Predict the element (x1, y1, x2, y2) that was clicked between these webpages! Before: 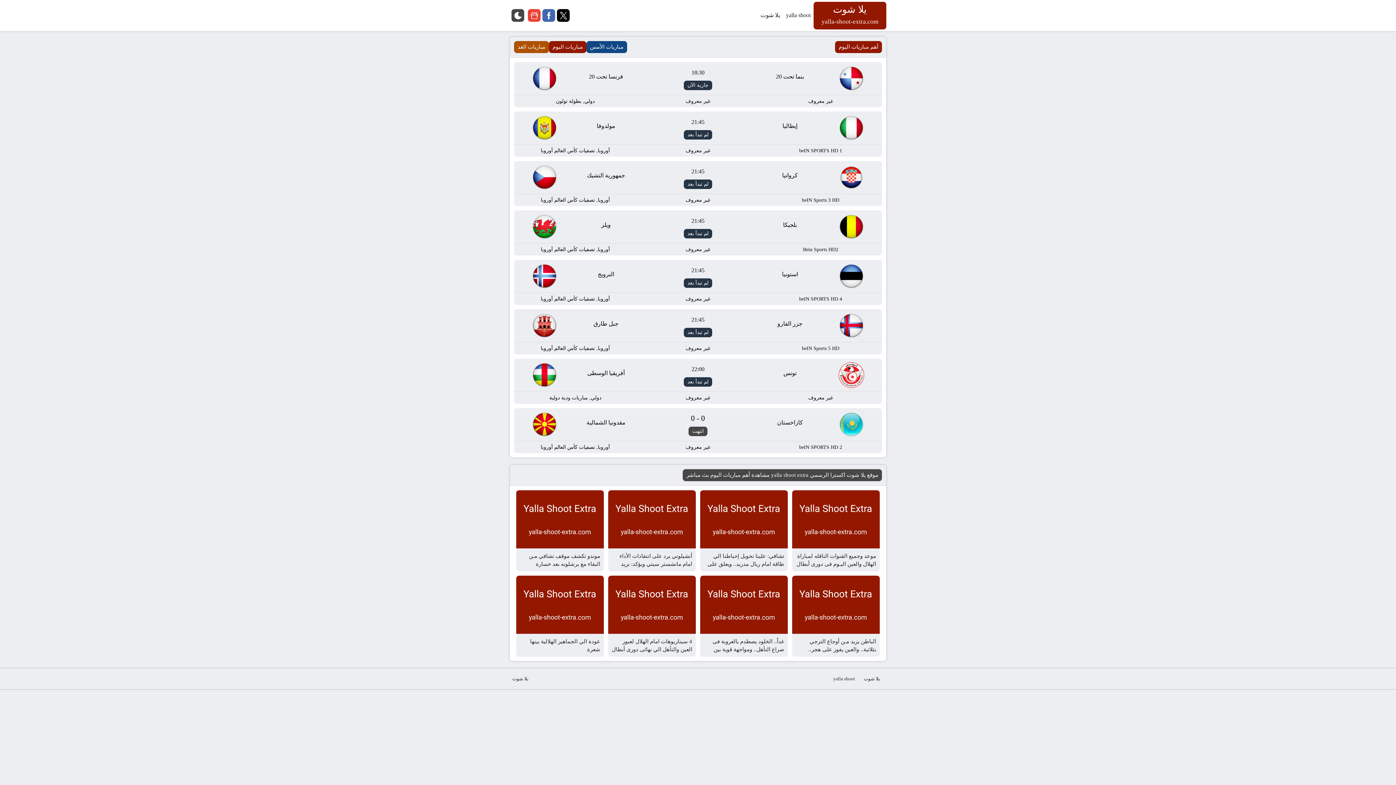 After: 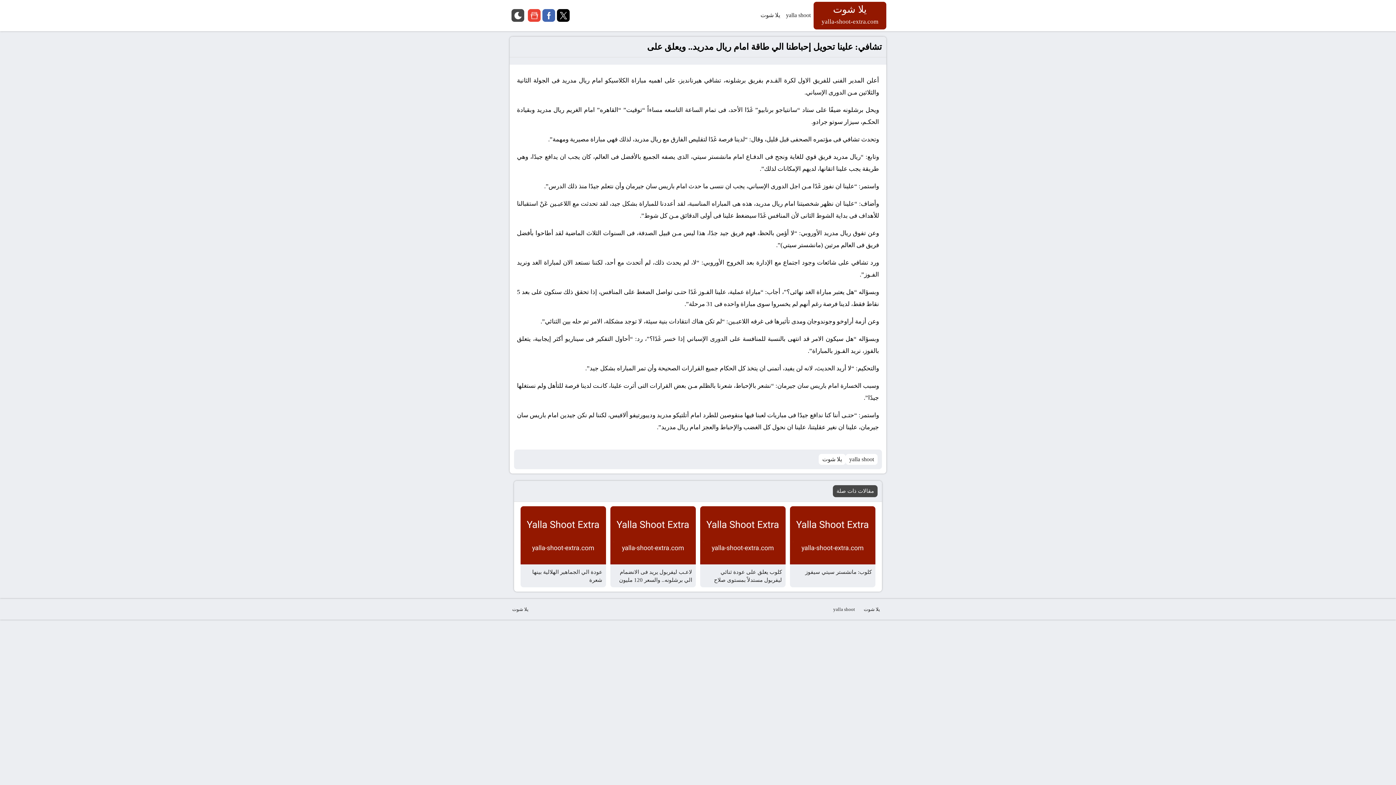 Action: bbox: (700, 490, 788, 548)